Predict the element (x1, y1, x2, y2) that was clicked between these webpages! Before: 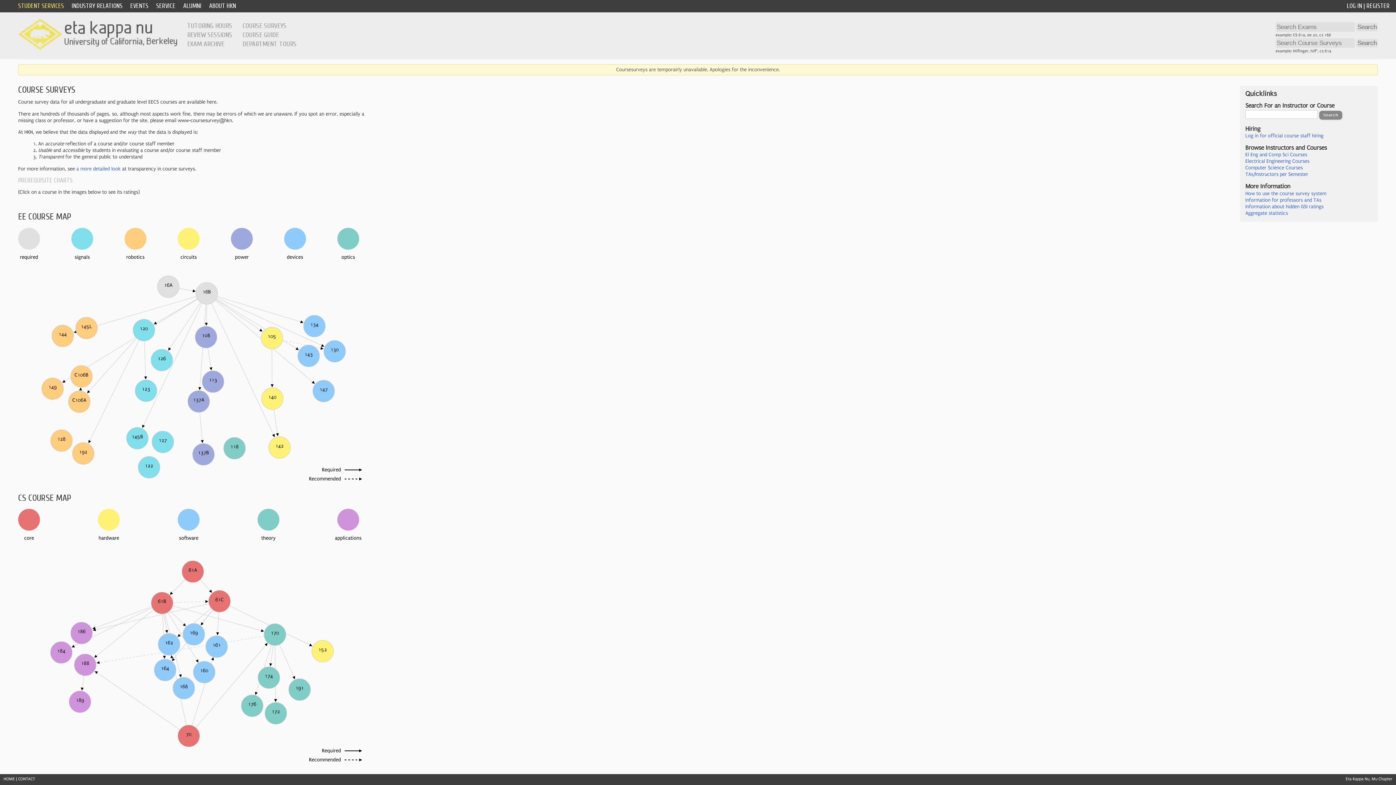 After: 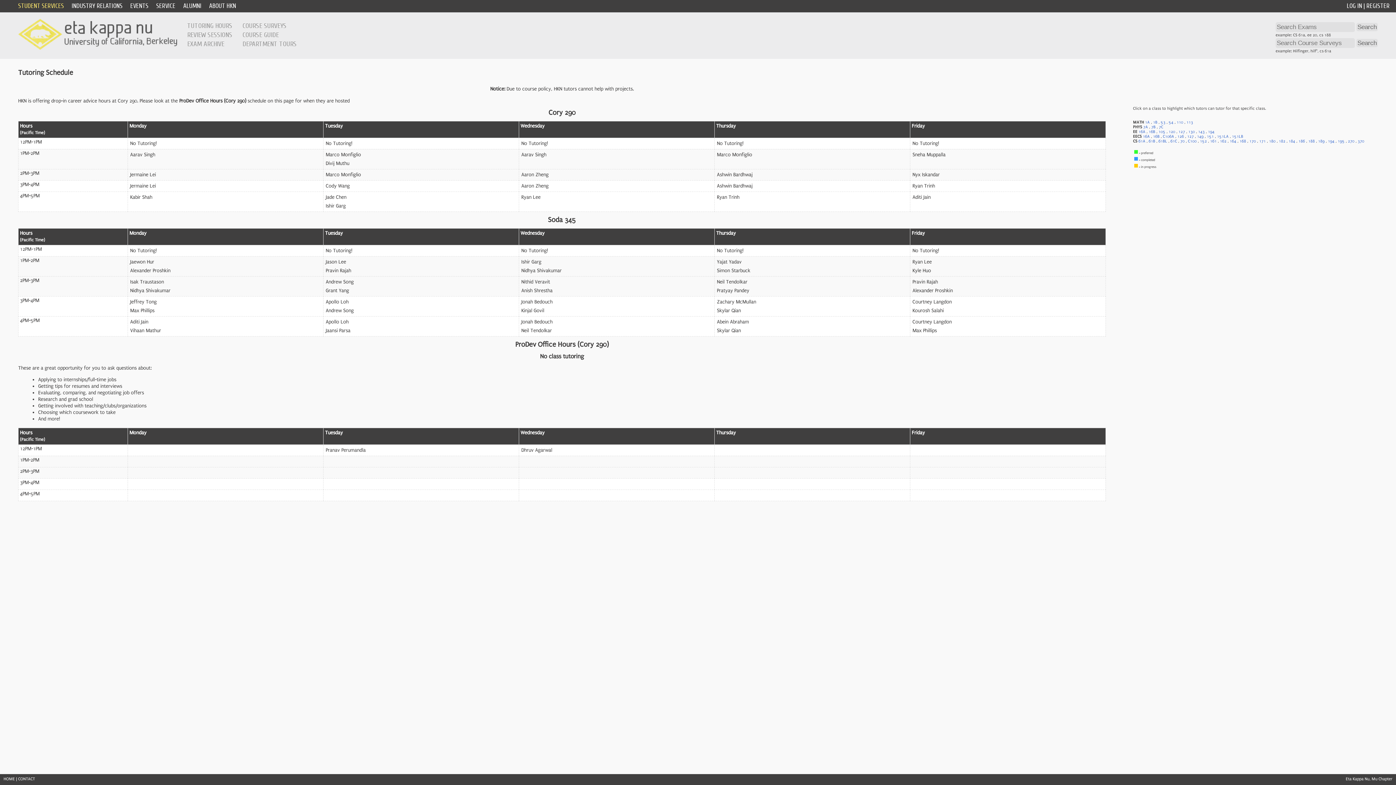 Action: label: TUTORING HOURS bbox: (187, 21, 232, 29)